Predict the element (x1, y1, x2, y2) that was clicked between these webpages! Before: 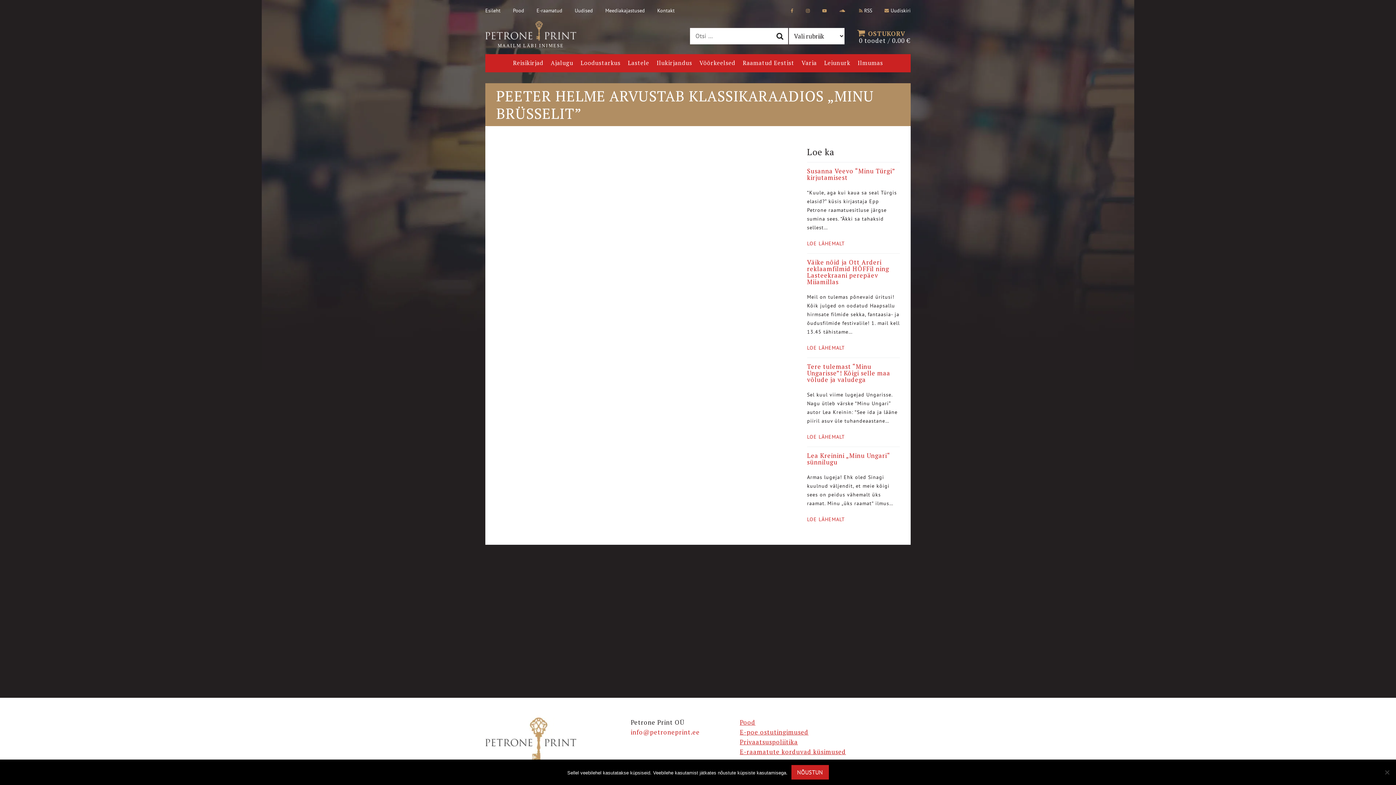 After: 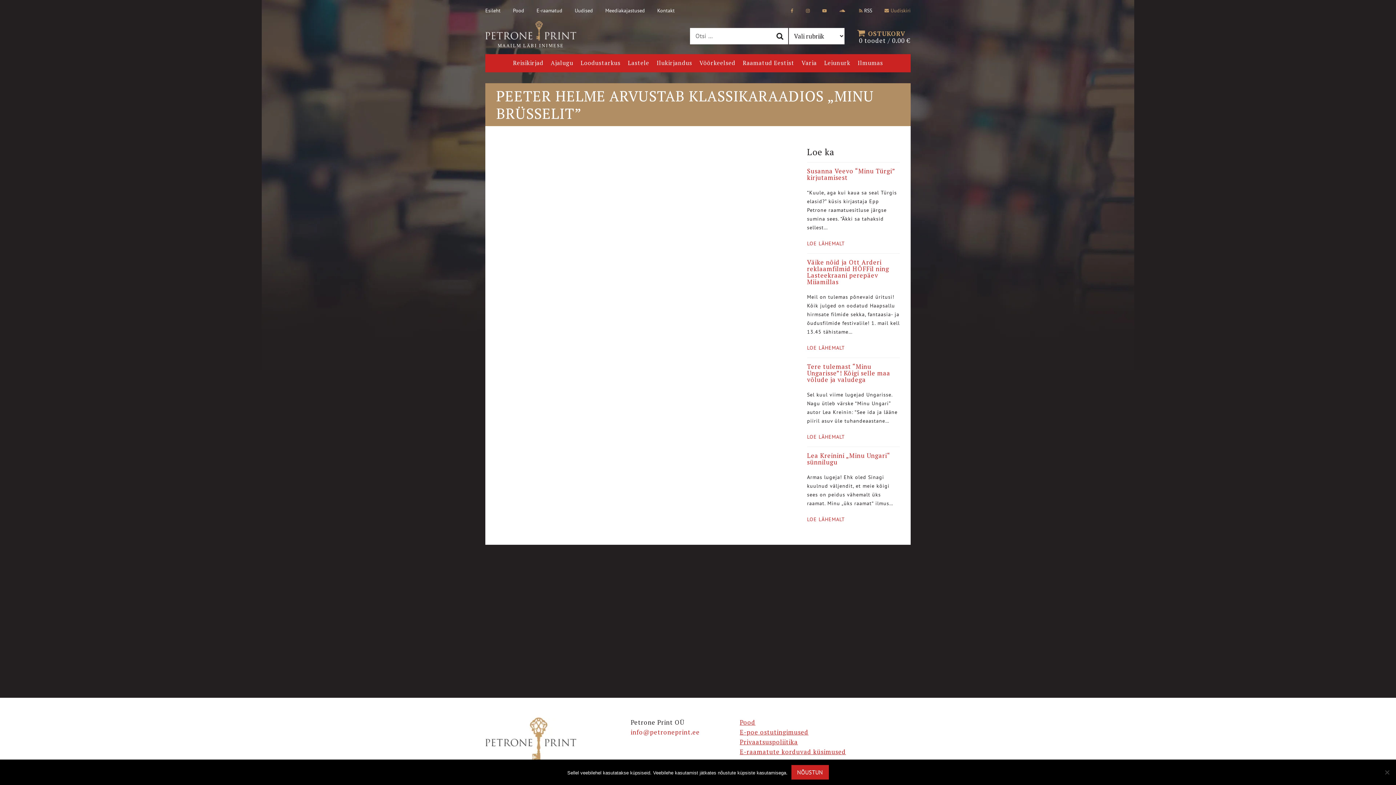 Action: bbox: (884, 7, 910, 13) label: Uudiskiri